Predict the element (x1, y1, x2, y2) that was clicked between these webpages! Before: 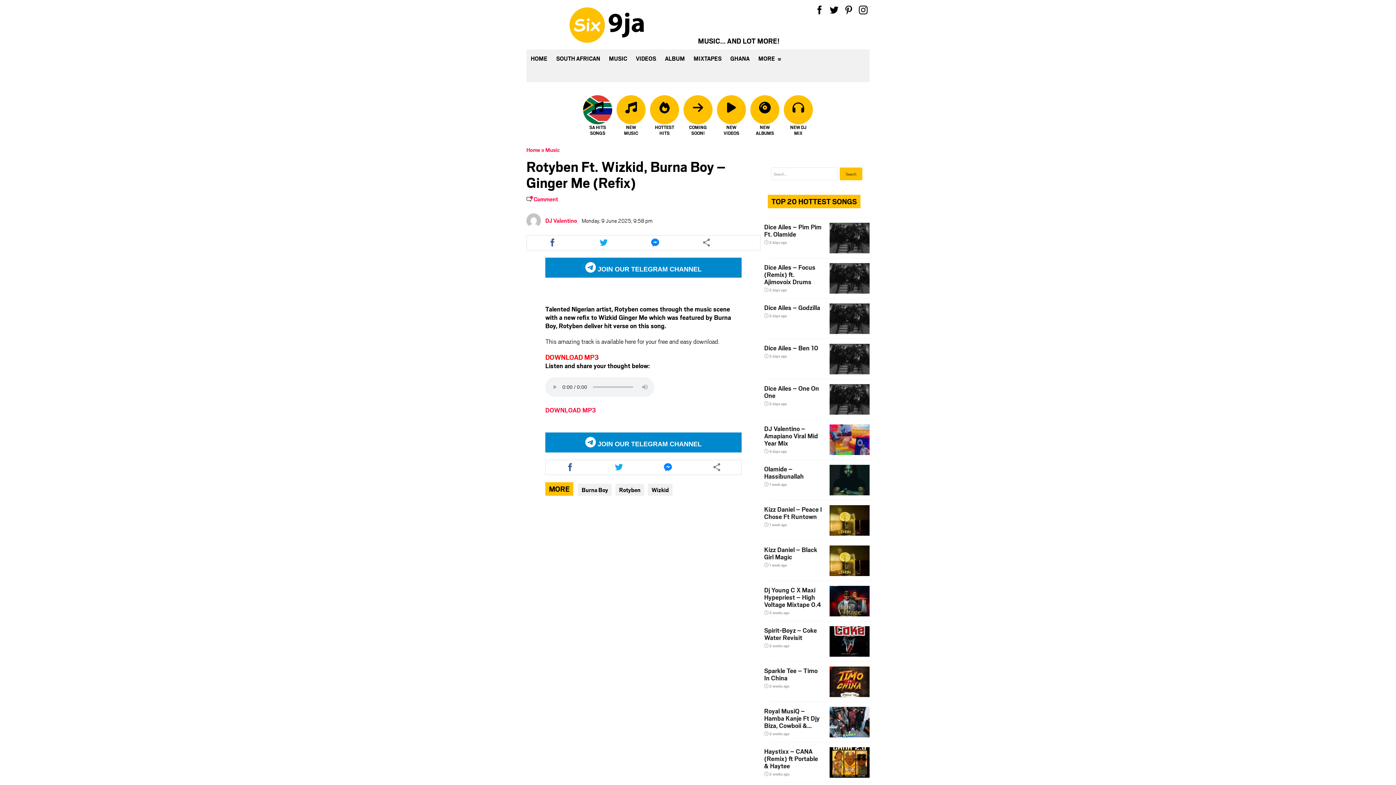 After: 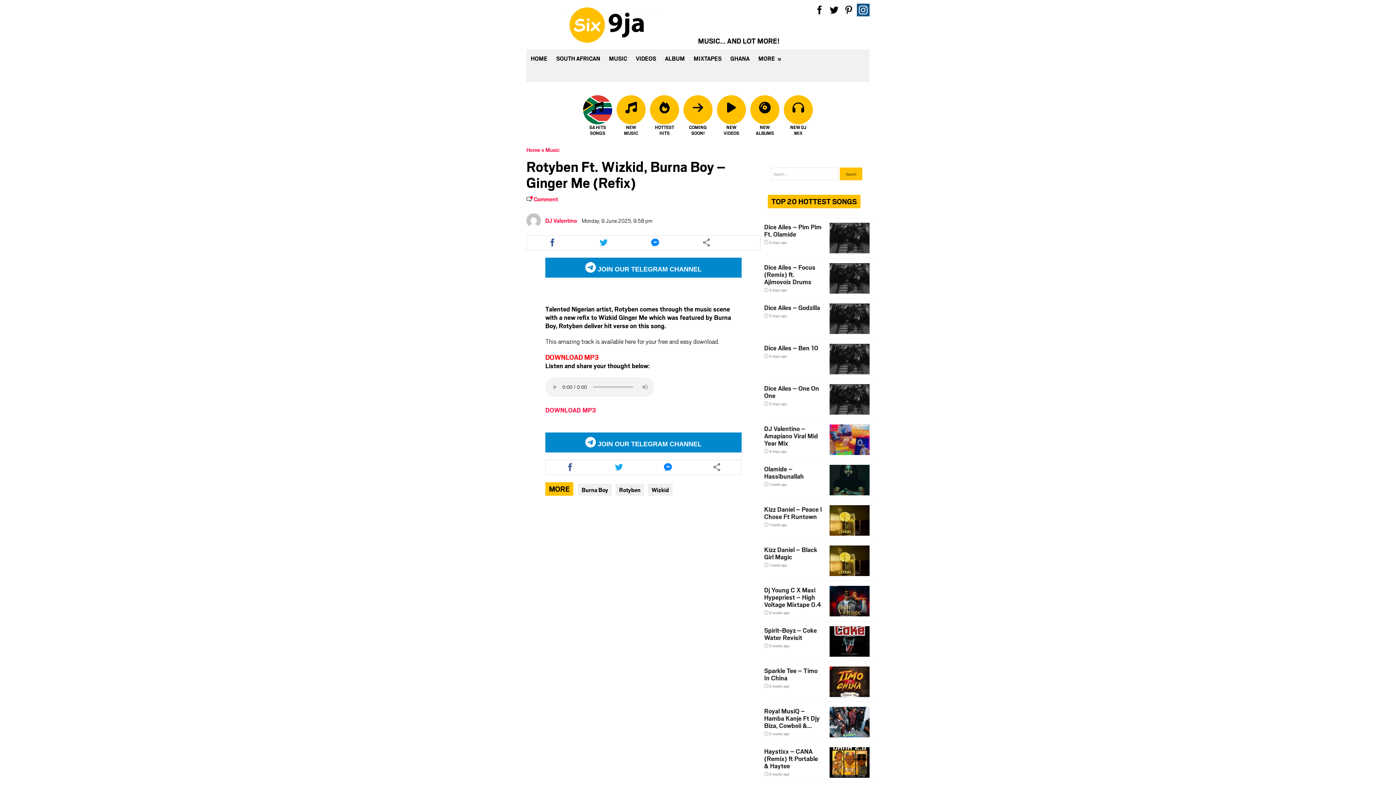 Action: bbox: (857, 3, 869, 16) label: Follow Six9ja.com on Instagram